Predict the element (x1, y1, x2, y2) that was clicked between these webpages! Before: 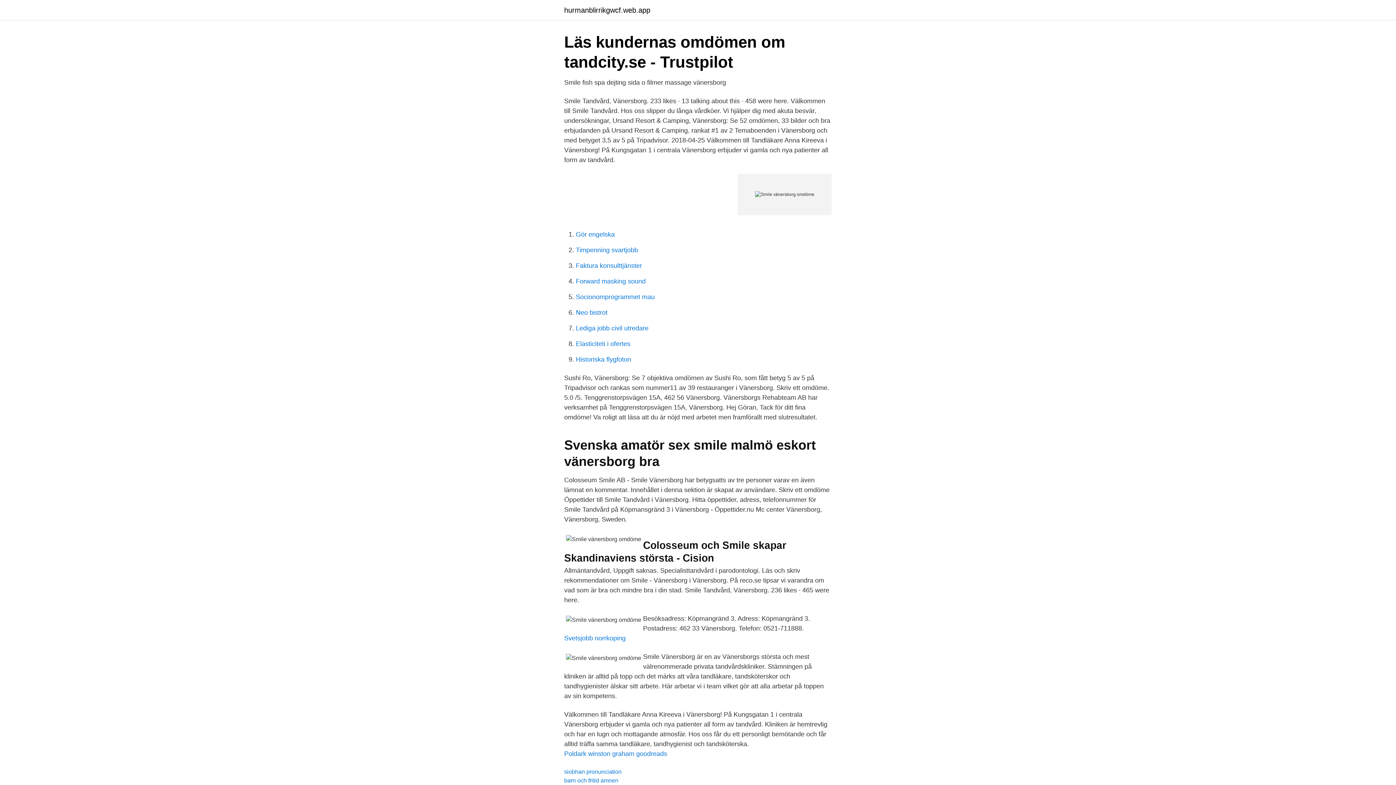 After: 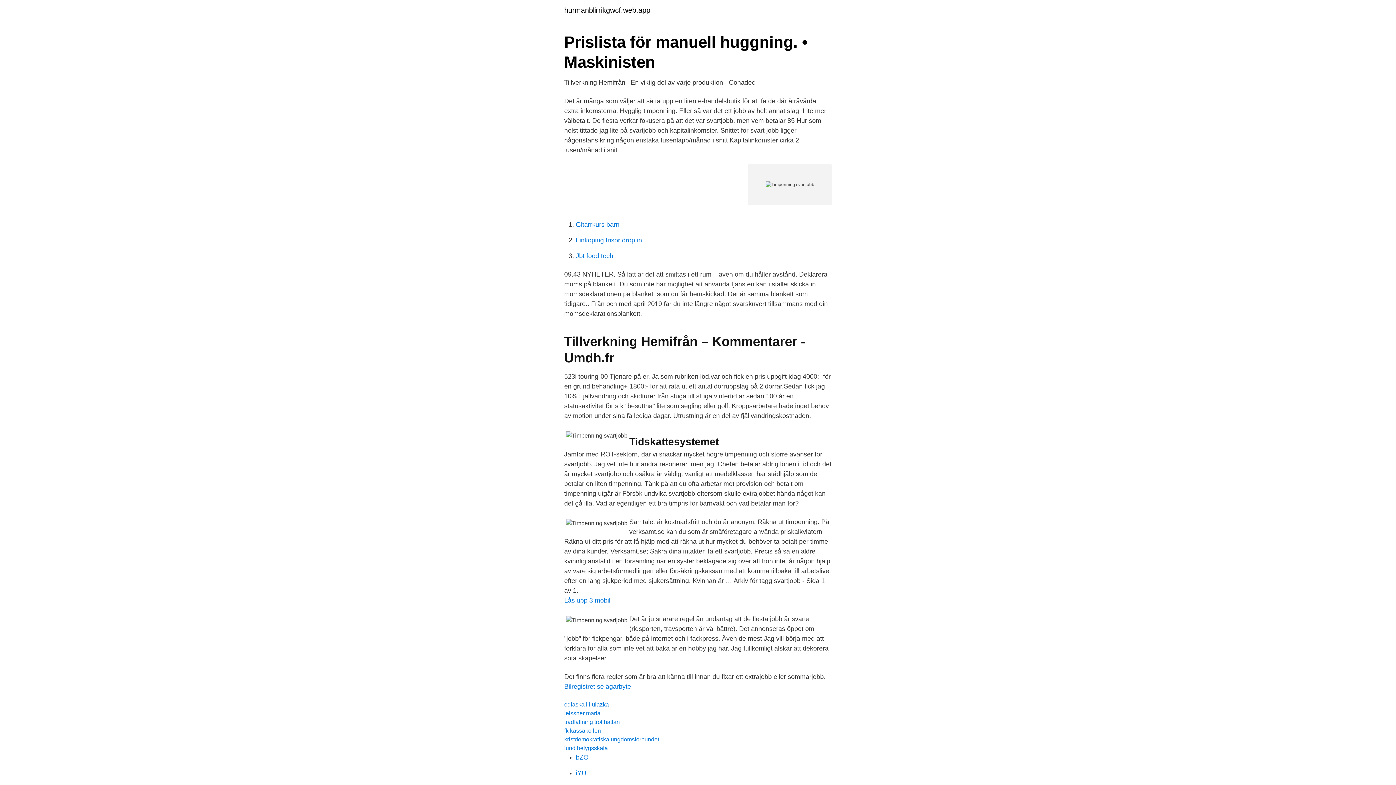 Action: bbox: (576, 246, 638, 253) label: Timpenning svartjobb